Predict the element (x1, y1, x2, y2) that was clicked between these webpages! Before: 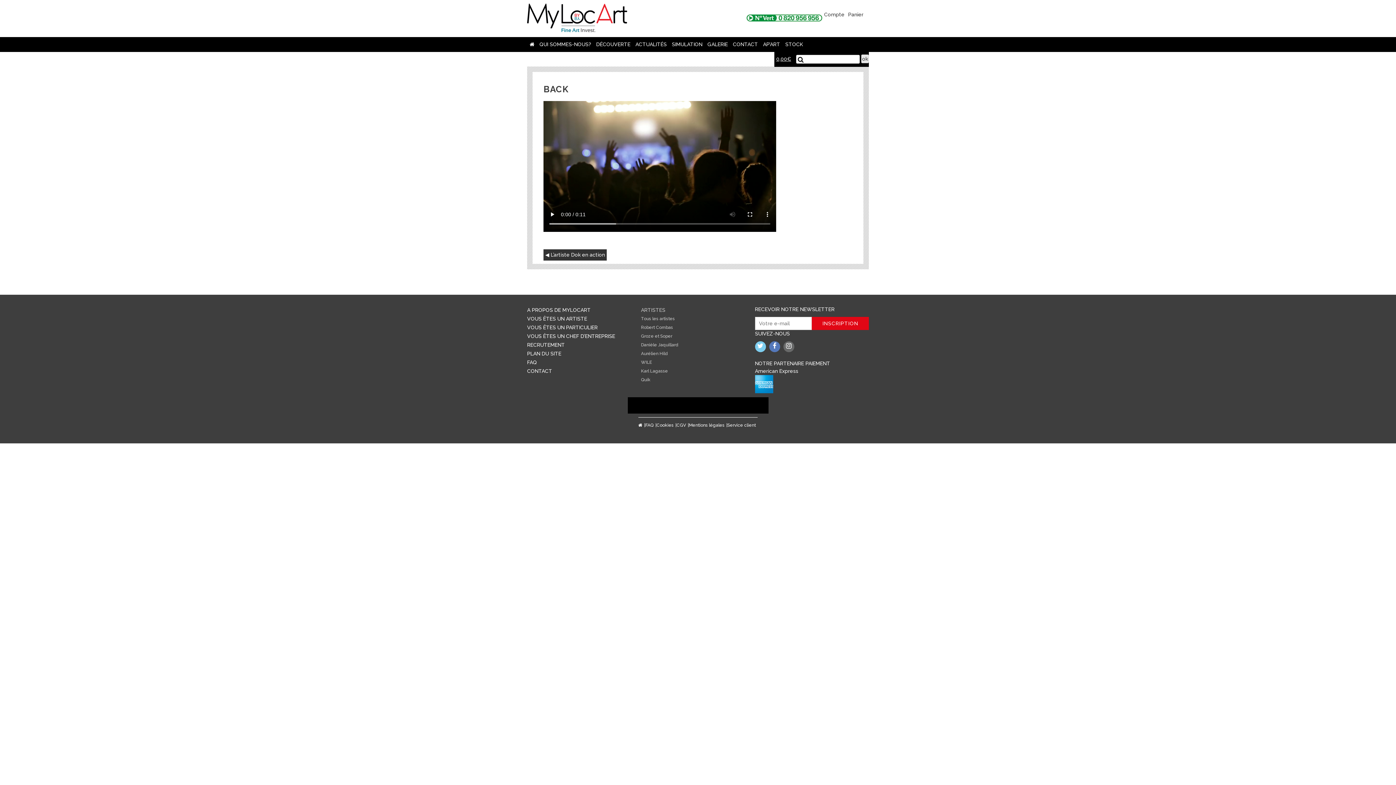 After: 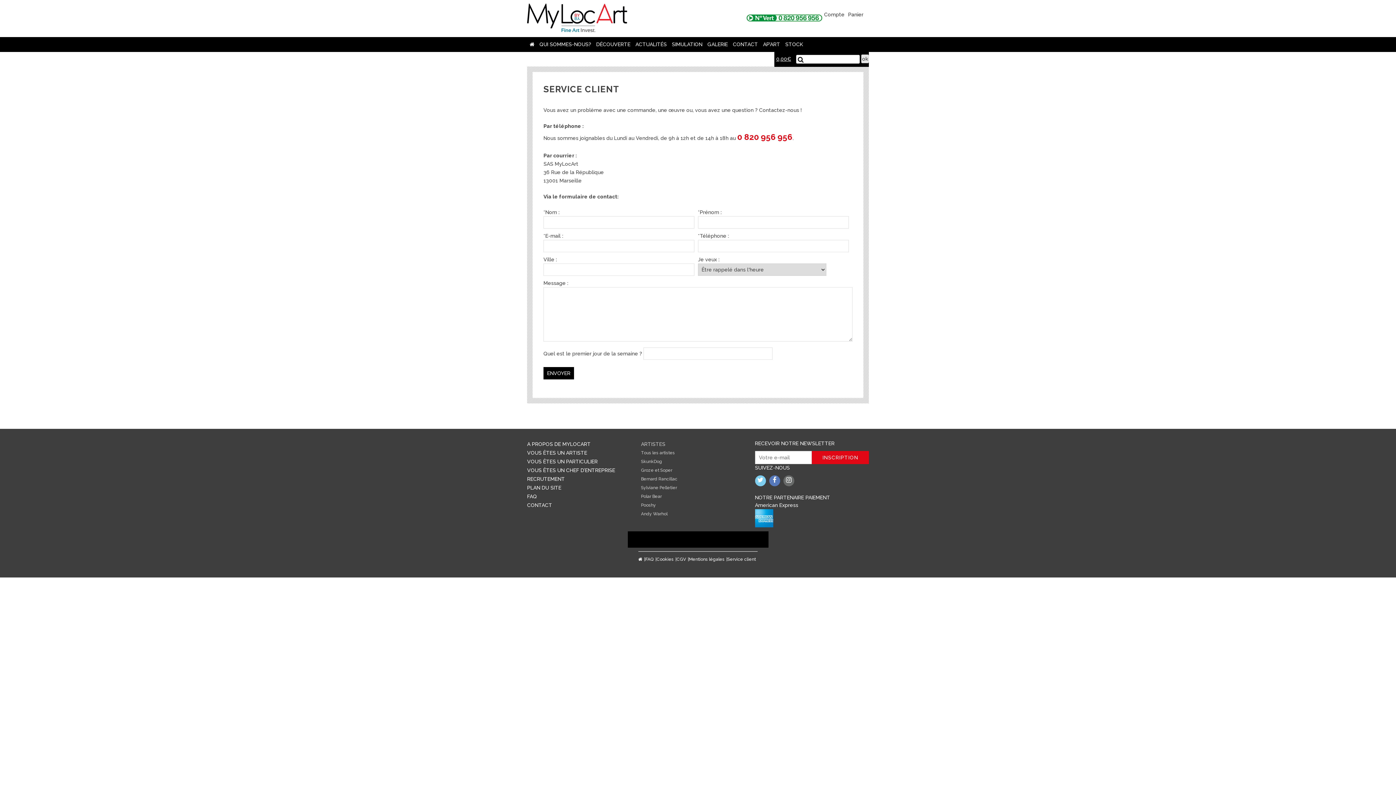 Action: bbox: (727, 422, 756, 428) label: Service client